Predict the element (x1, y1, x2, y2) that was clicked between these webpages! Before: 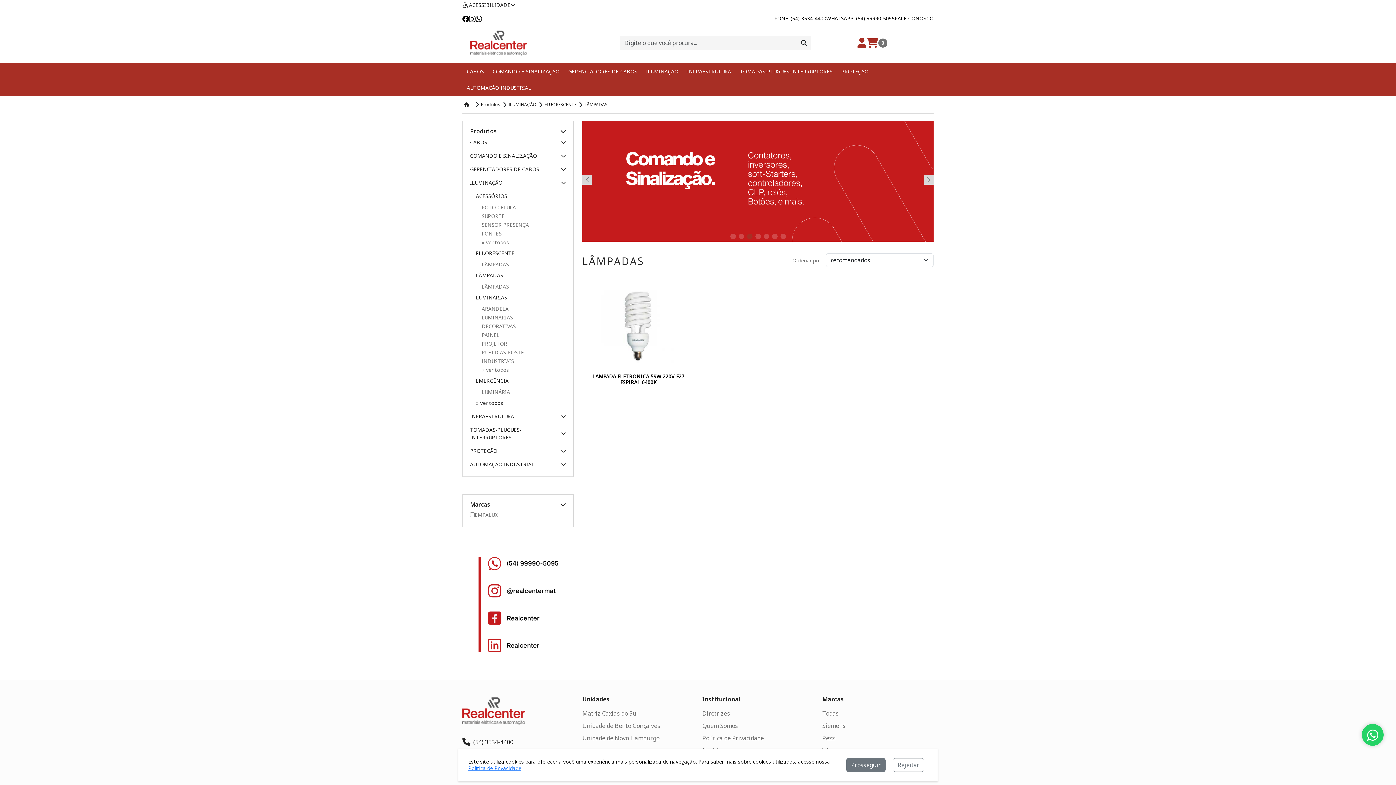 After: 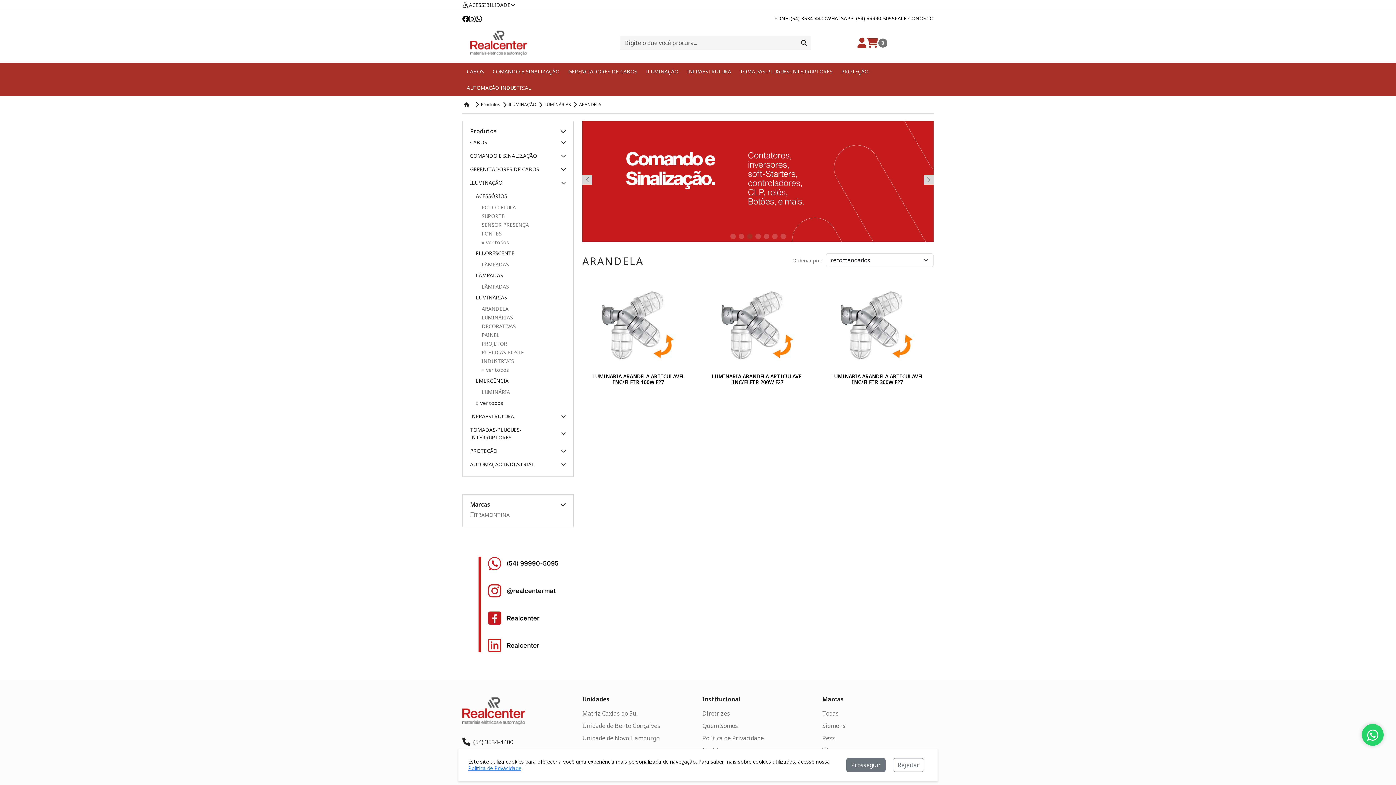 Action: label: ARANDELA bbox: (476, 305, 508, 312)